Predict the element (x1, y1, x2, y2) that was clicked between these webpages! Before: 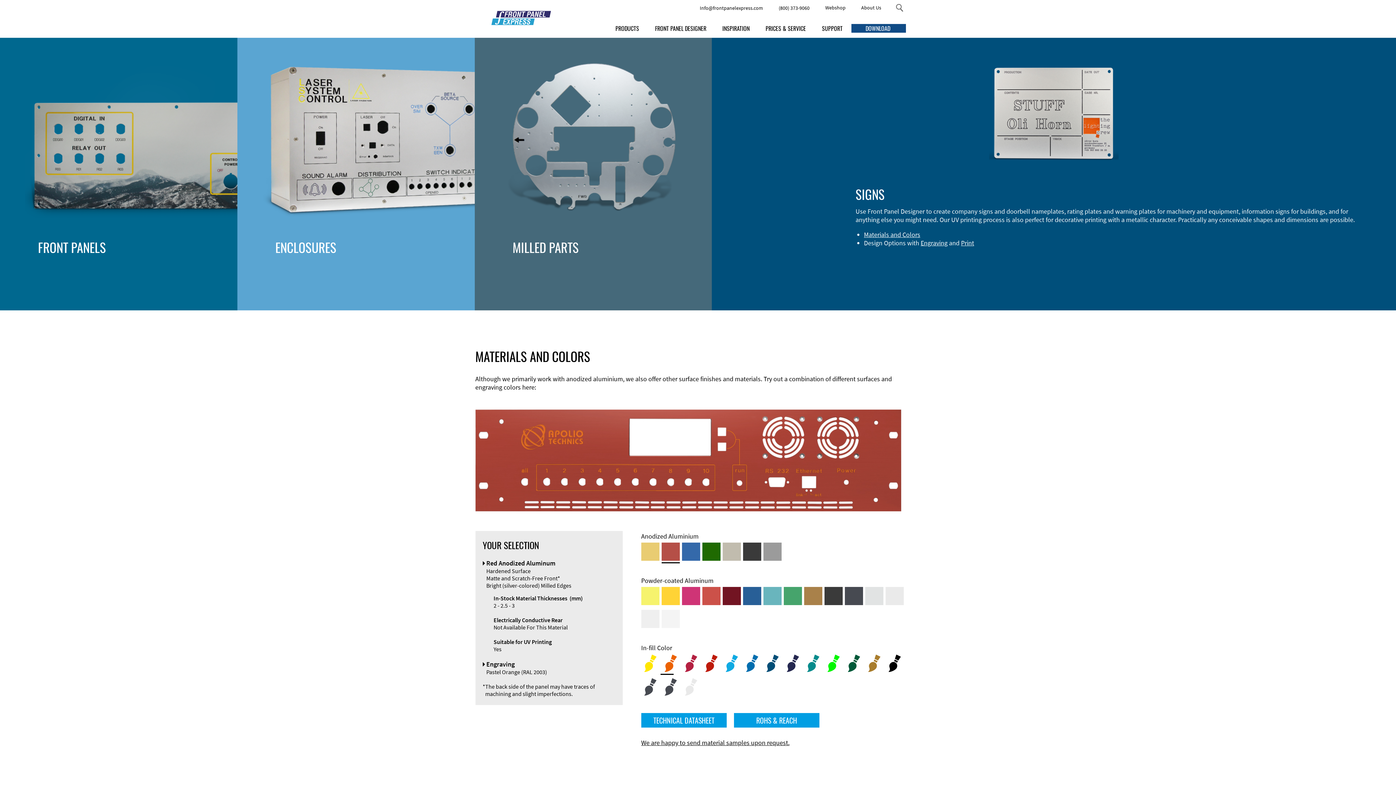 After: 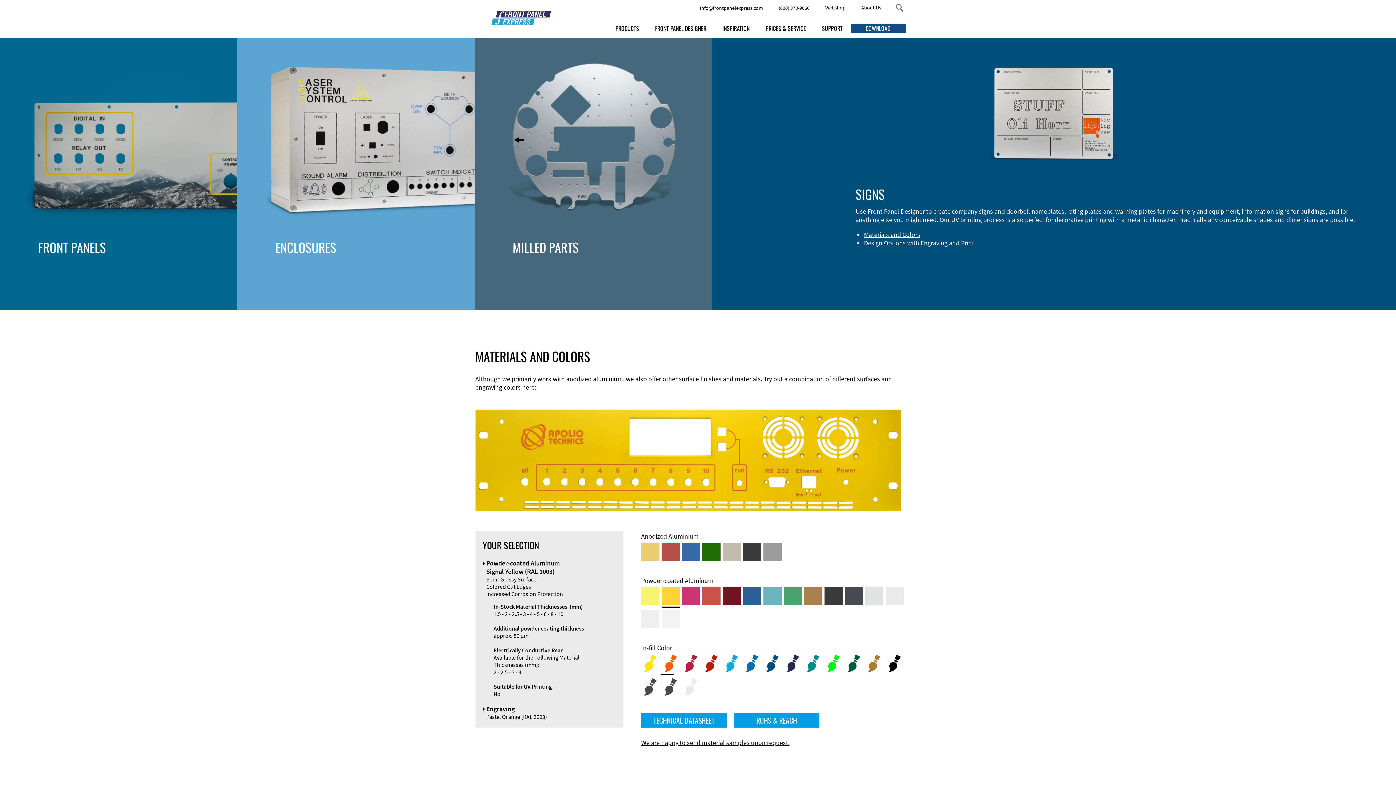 Action: label: Powder-coated Aluminum <br/> Signal Yellow (RAL 1003) bbox: (661, 587, 679, 605)